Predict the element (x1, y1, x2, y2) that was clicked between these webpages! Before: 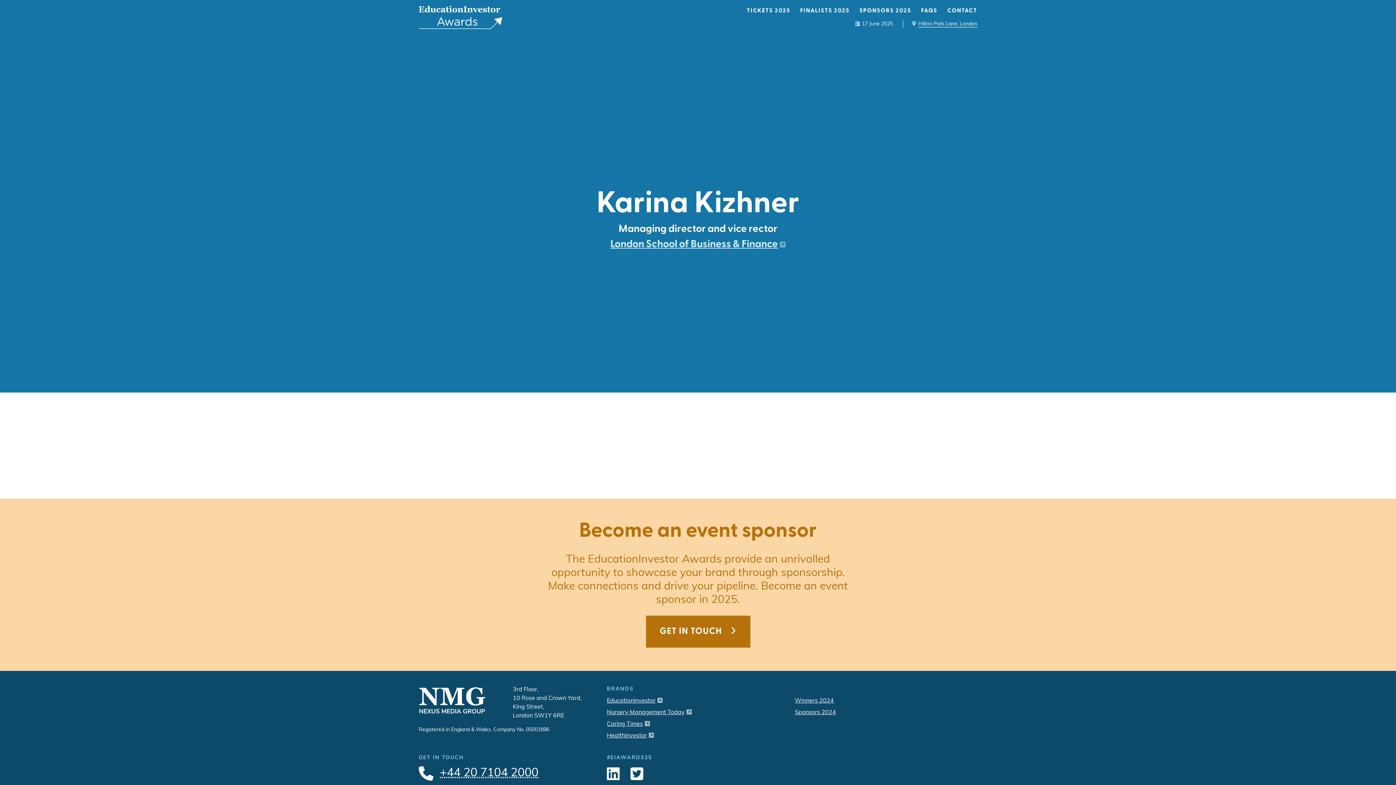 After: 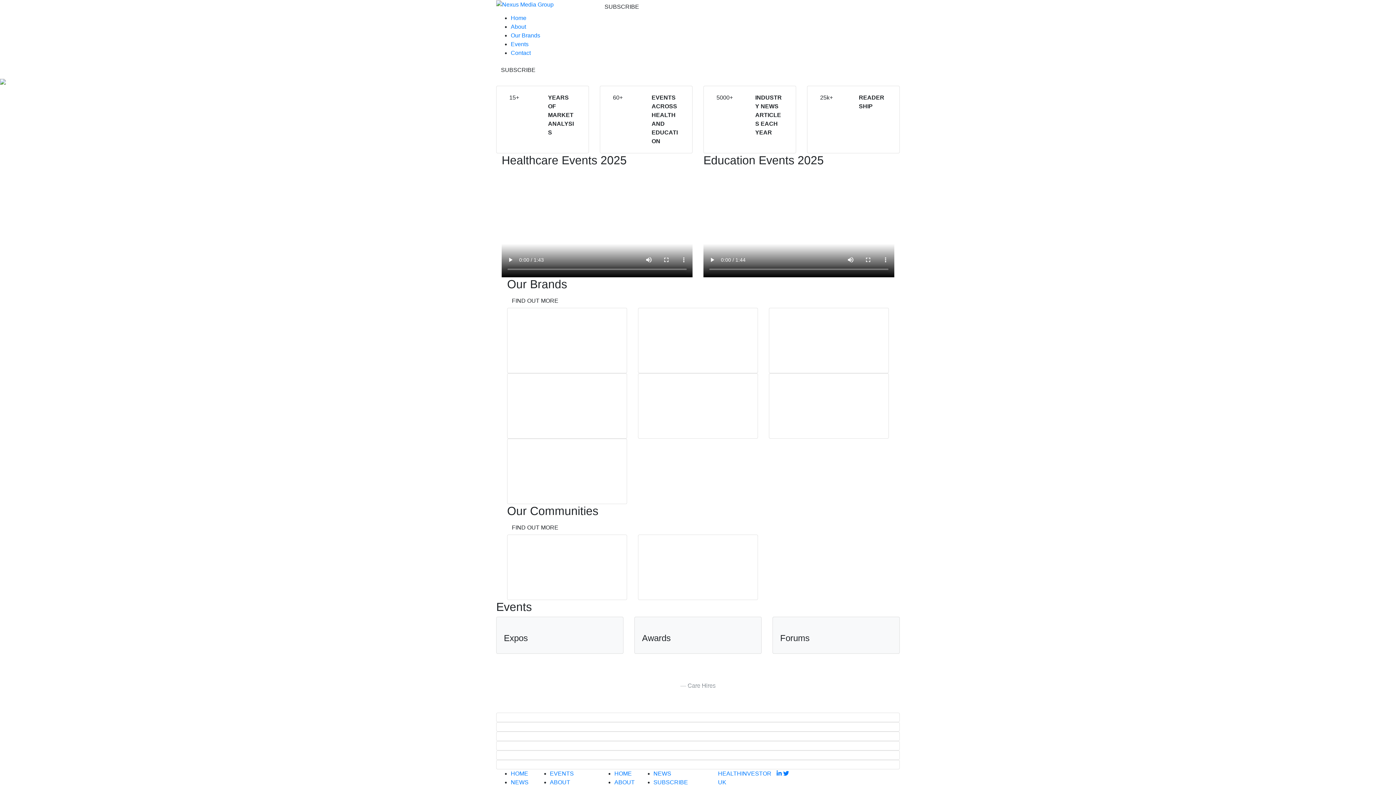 Action: bbox: (415, 682, 507, 717)